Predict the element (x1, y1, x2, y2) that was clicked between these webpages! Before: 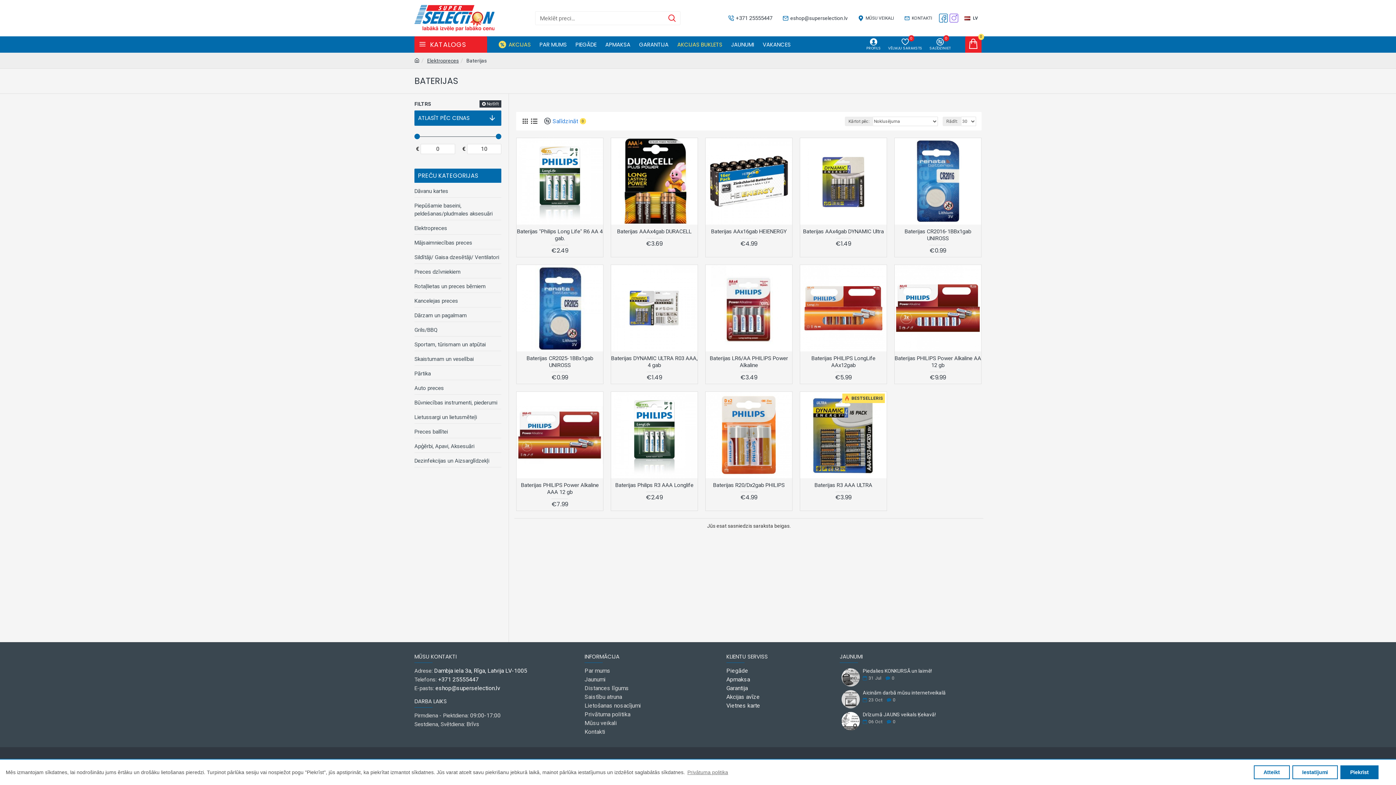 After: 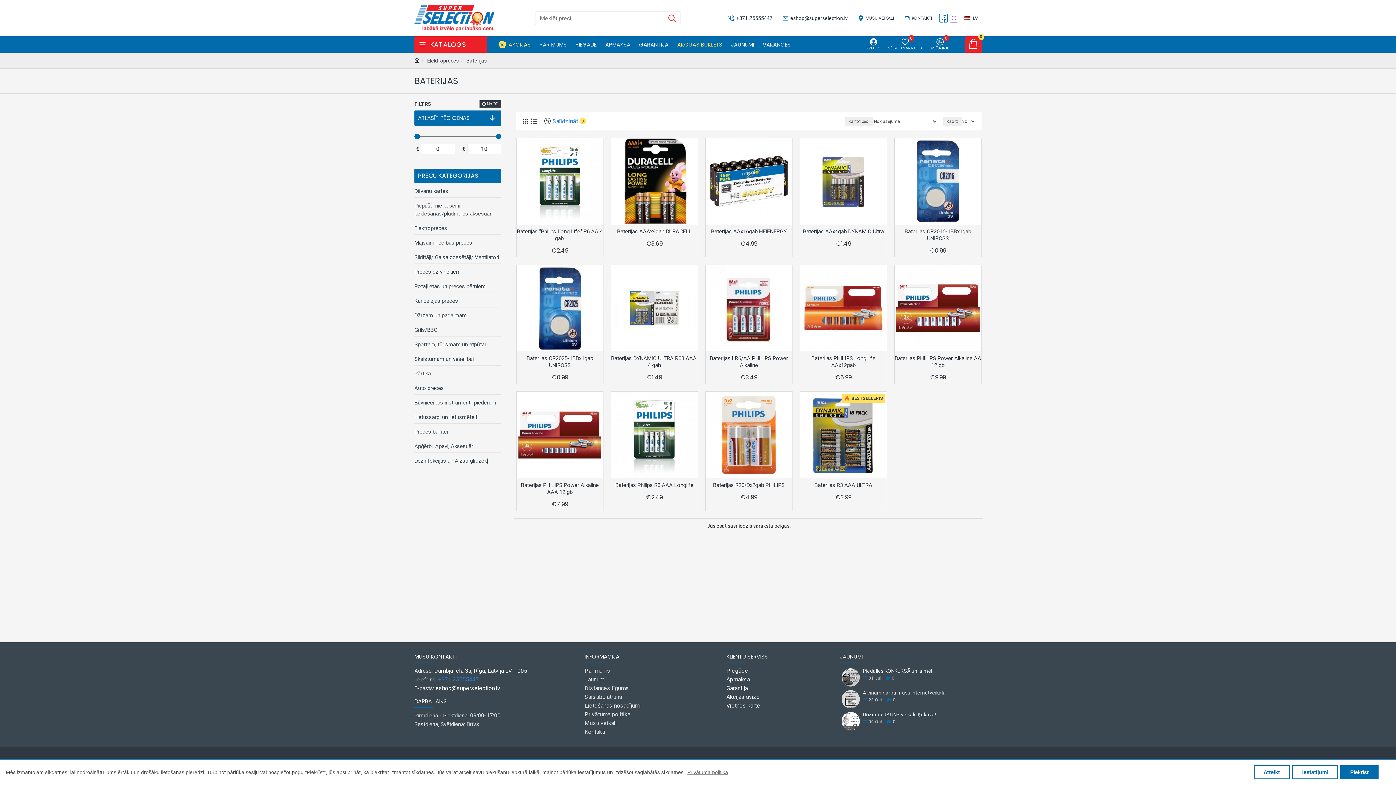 Action: bbox: (438, 675, 478, 684) label: +371 25555447